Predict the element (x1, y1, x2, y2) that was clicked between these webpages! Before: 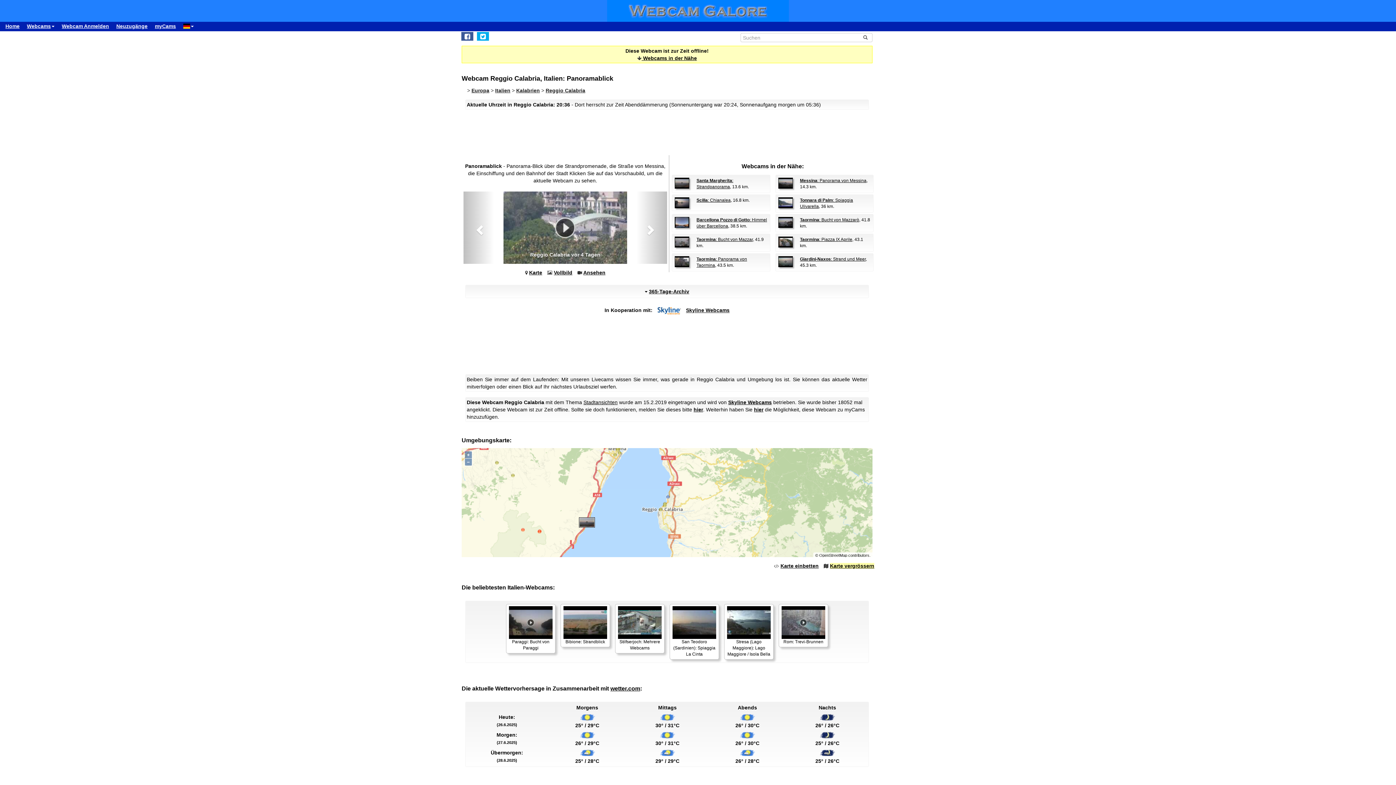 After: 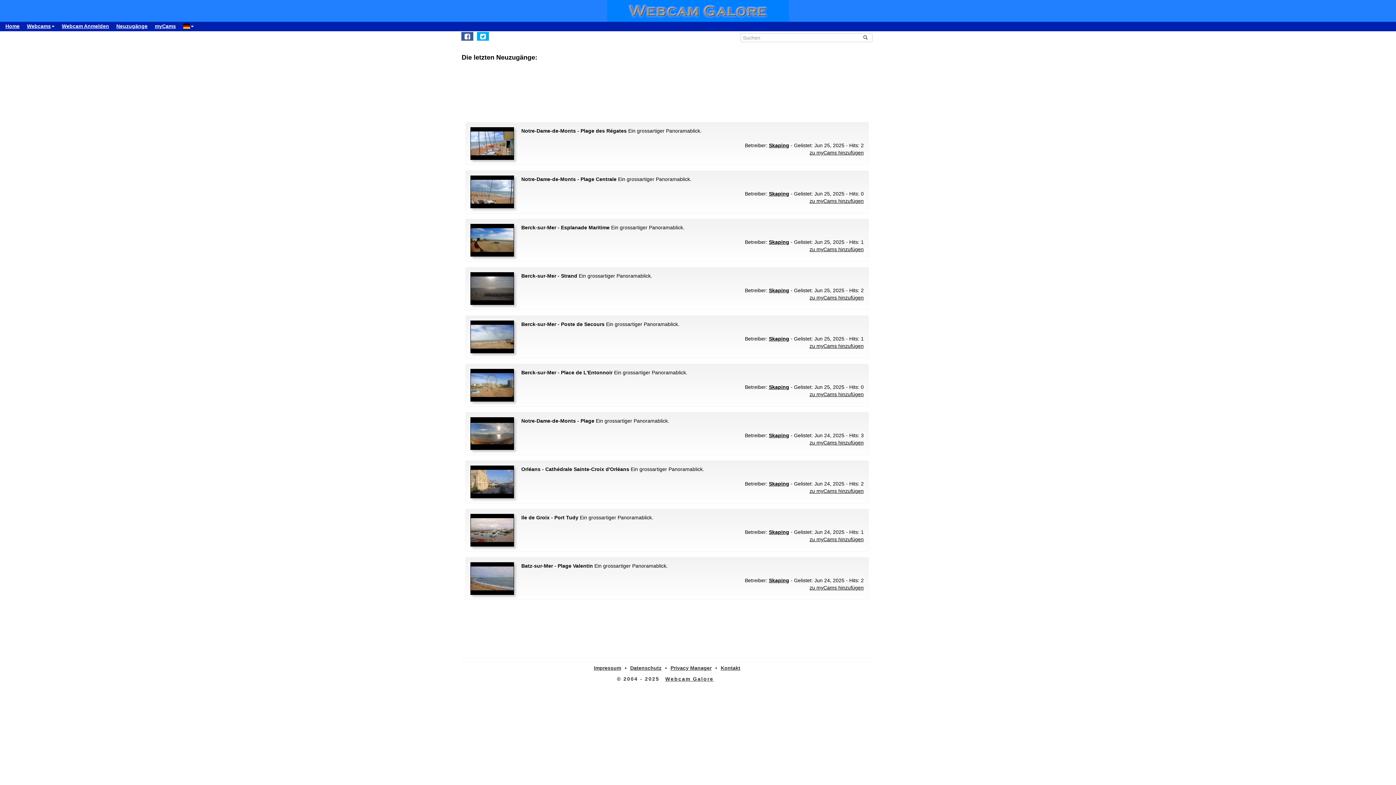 Action: label: Neuzugänge bbox: (112, 21, 151, 30)